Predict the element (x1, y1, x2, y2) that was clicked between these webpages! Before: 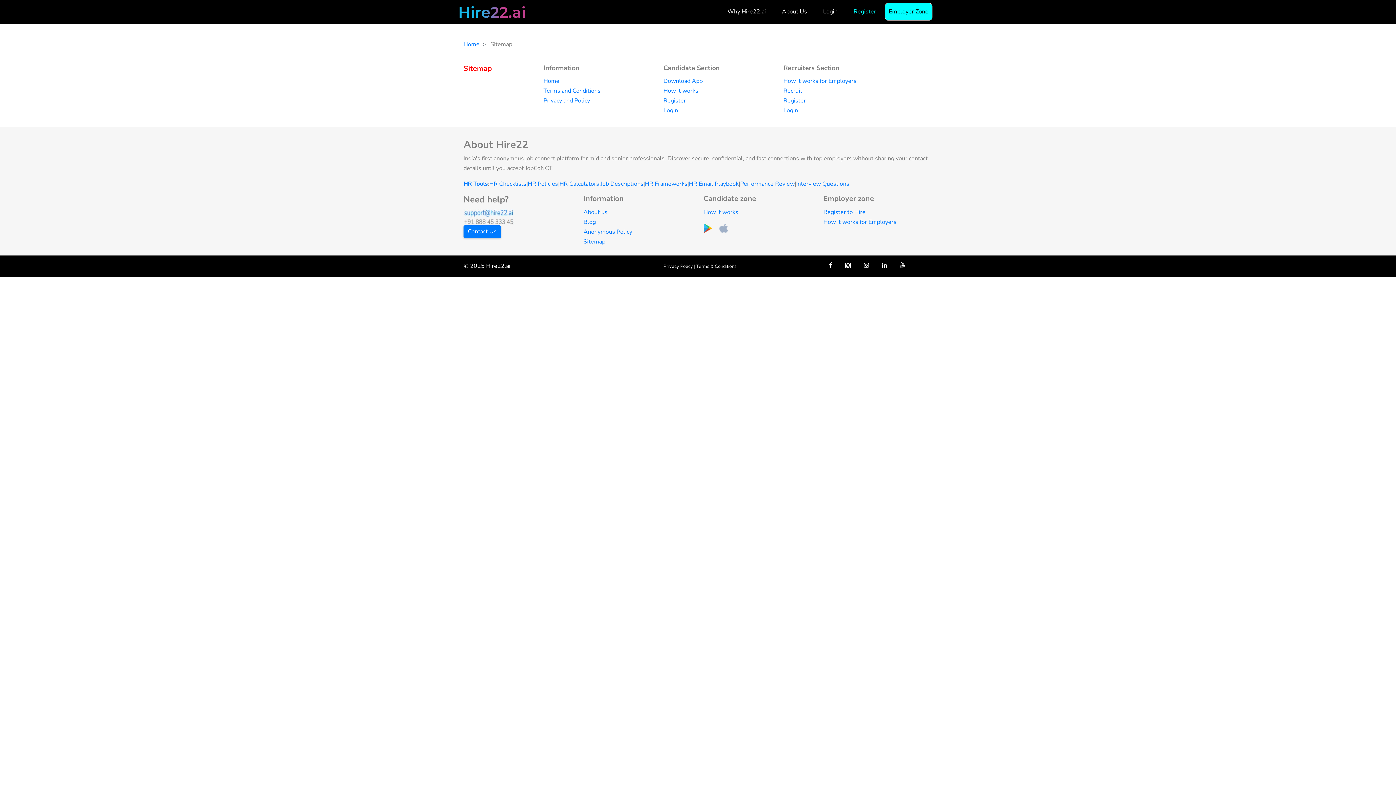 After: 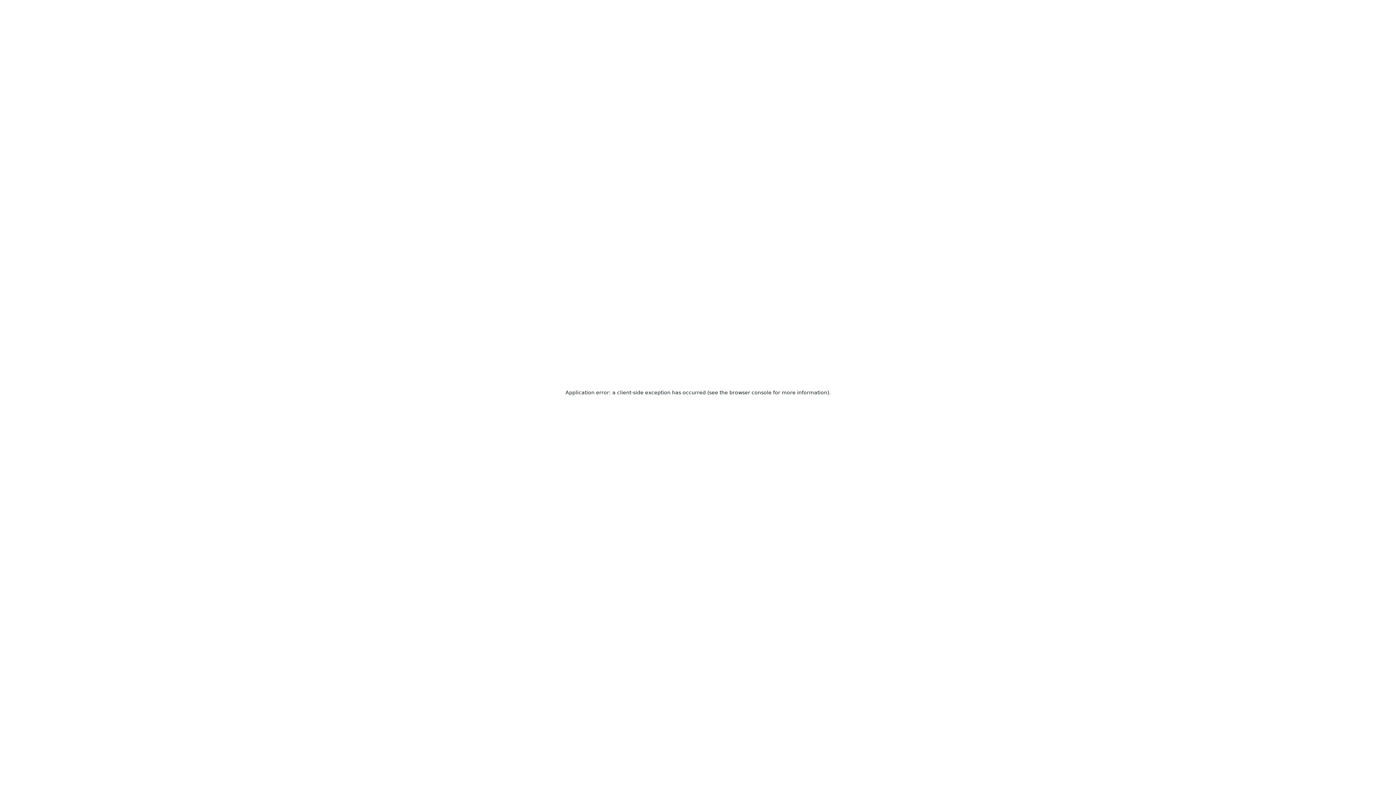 Action: bbox: (783, 106, 798, 114) label: Login